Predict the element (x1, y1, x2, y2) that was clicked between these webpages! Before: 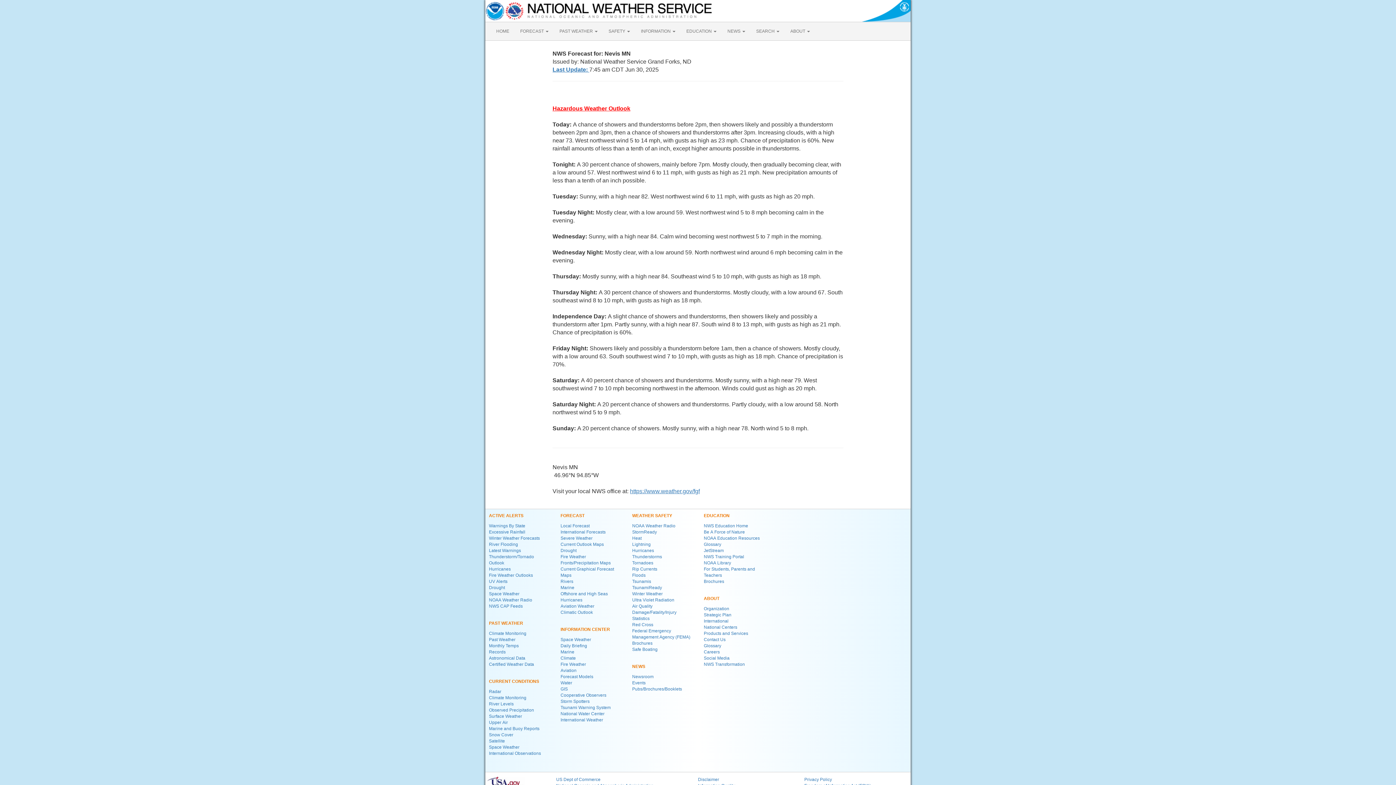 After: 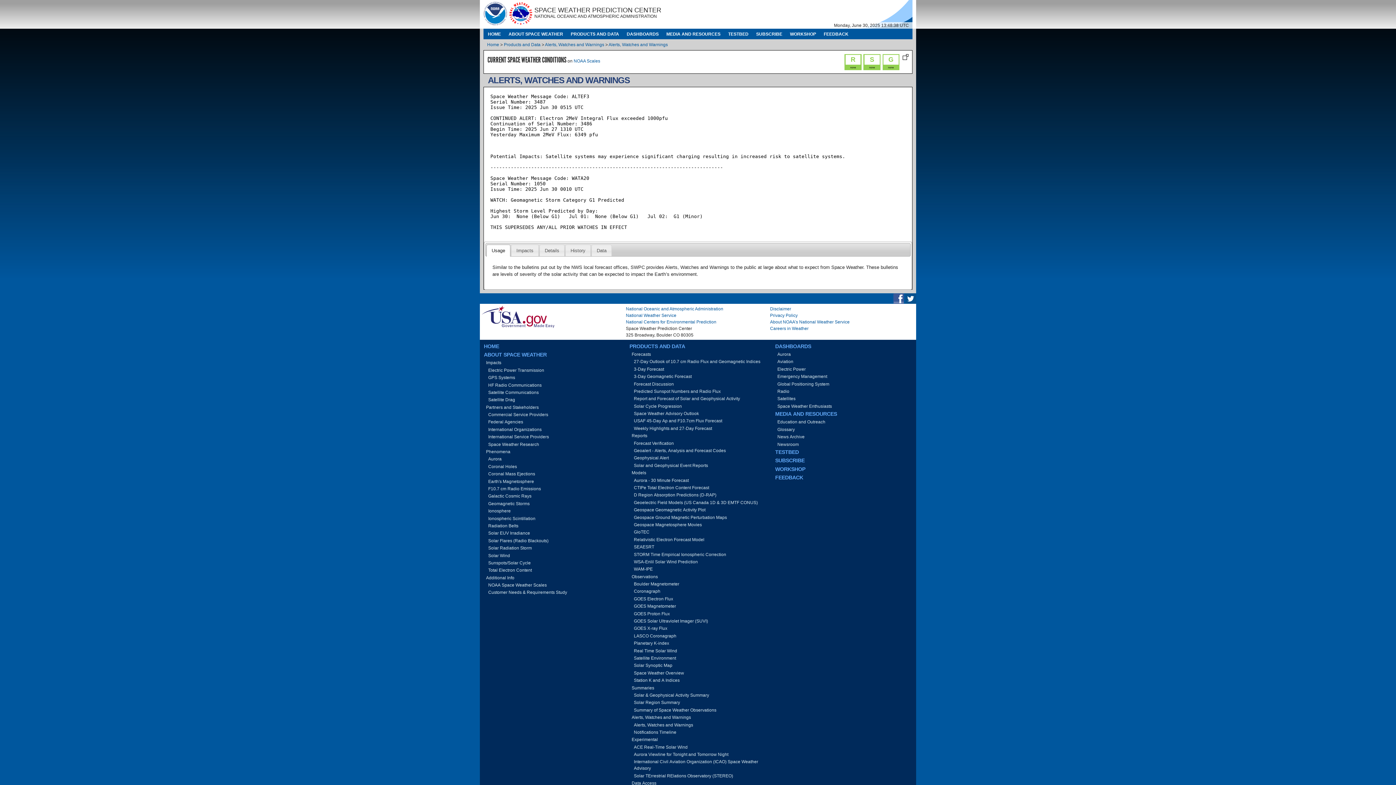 Action: bbox: (489, 591, 519, 596) label: Space Weather